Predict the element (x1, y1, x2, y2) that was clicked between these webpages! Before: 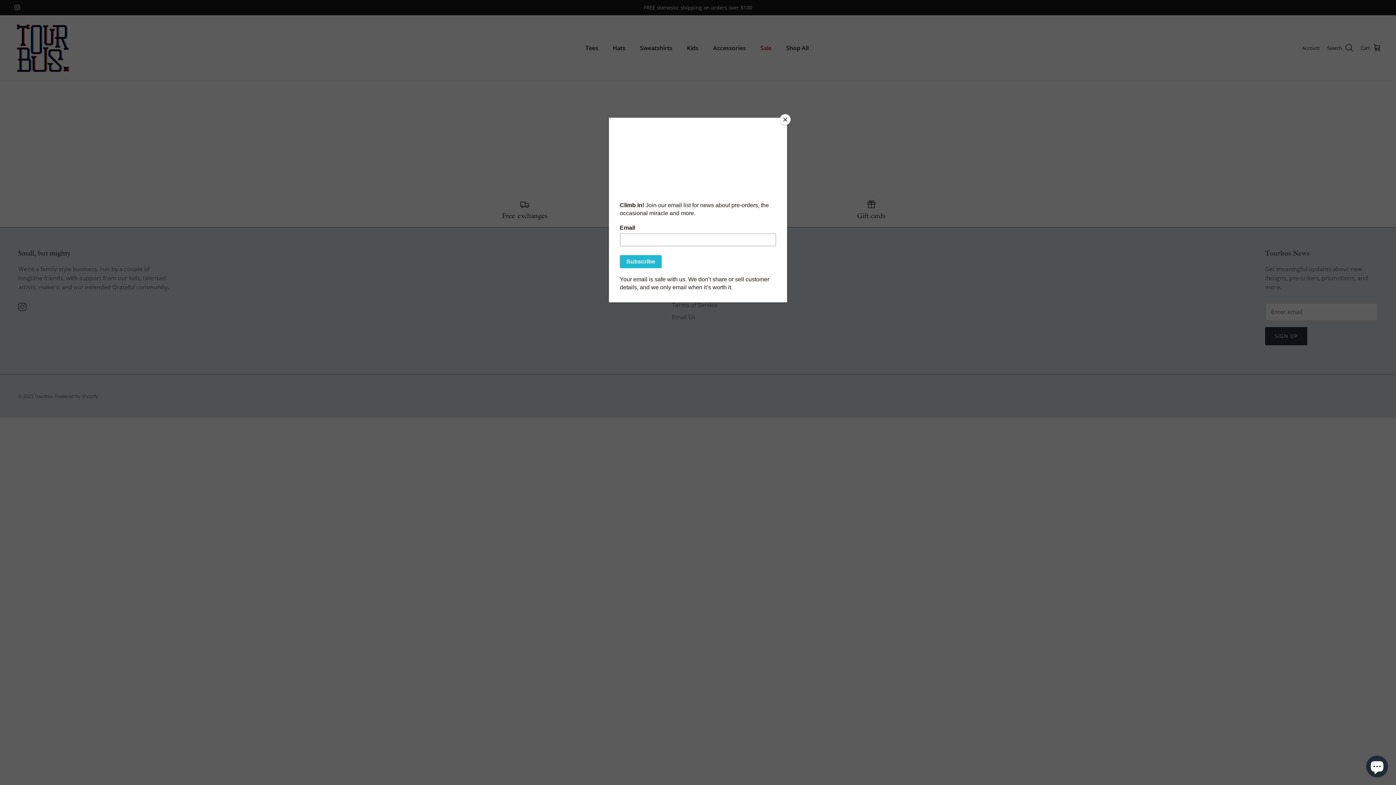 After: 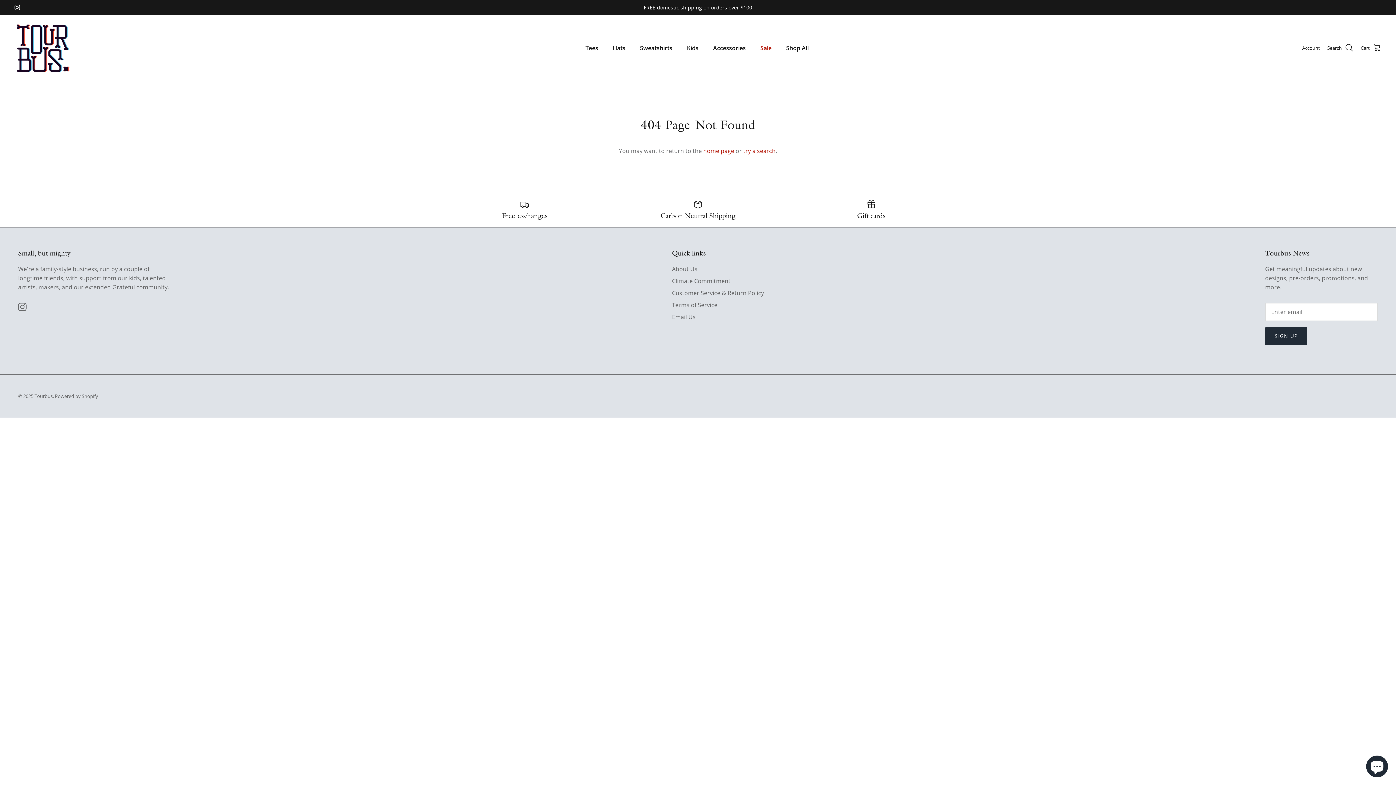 Action: bbox: (780, 114, 790, 125) label: Close